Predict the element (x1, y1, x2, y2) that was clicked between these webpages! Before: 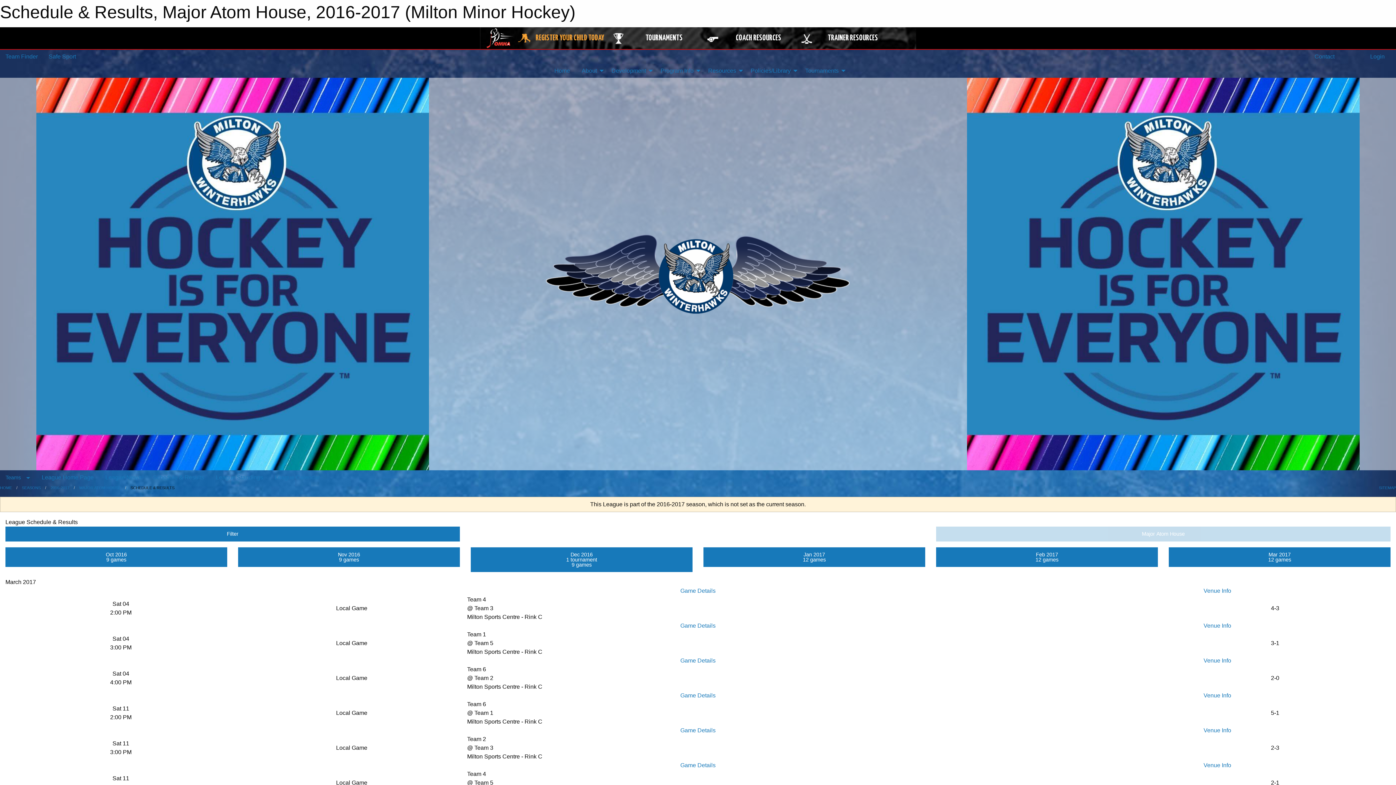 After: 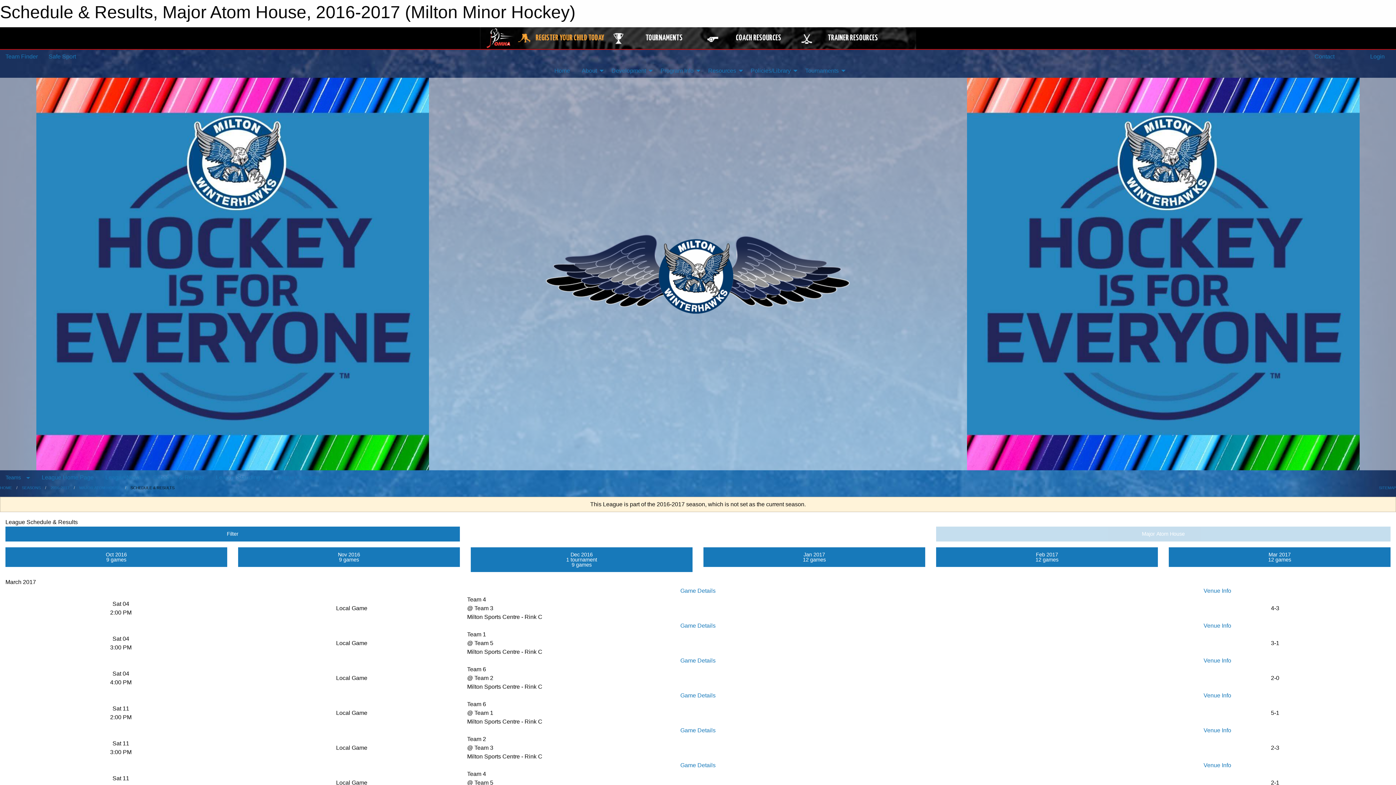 Action: label: Schedule & Results bbox: (147, 470, 210, 484)